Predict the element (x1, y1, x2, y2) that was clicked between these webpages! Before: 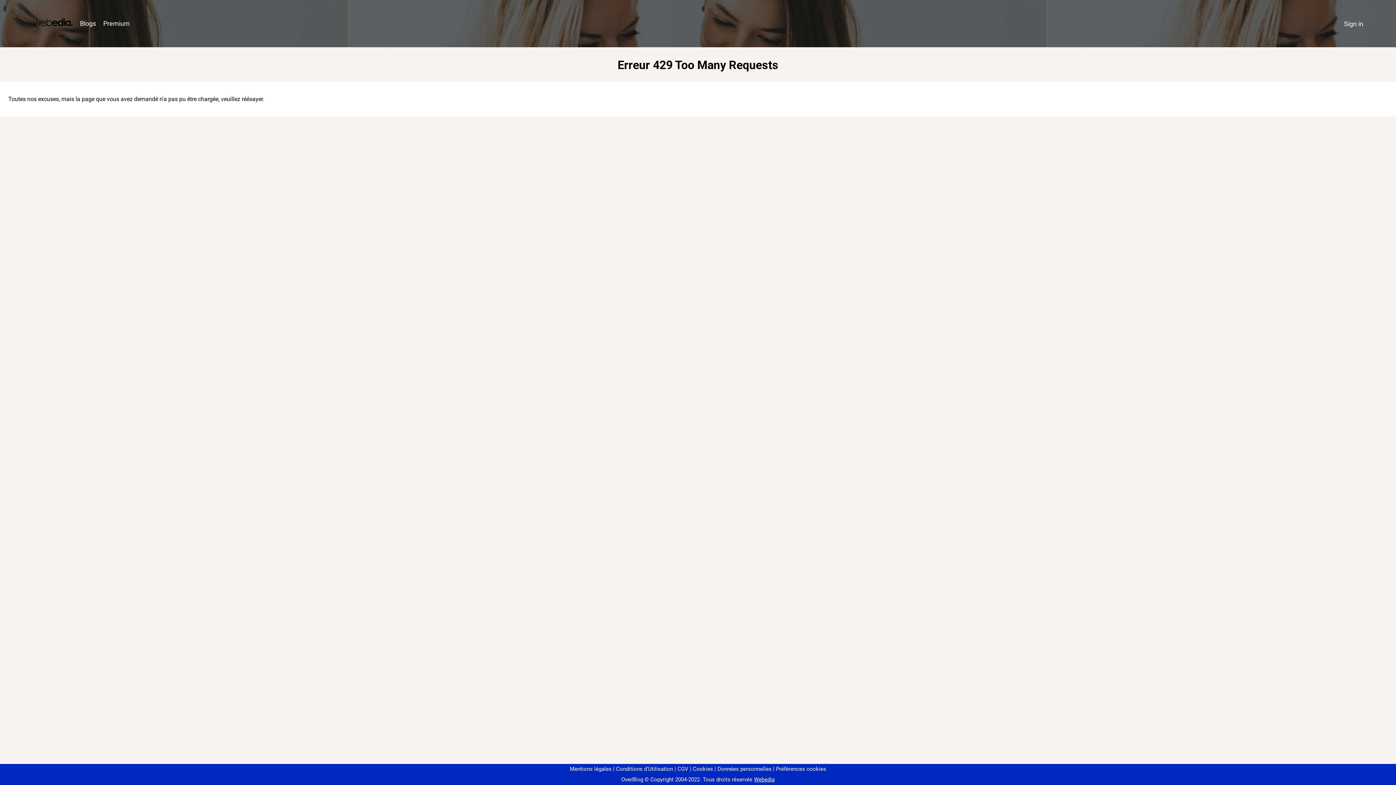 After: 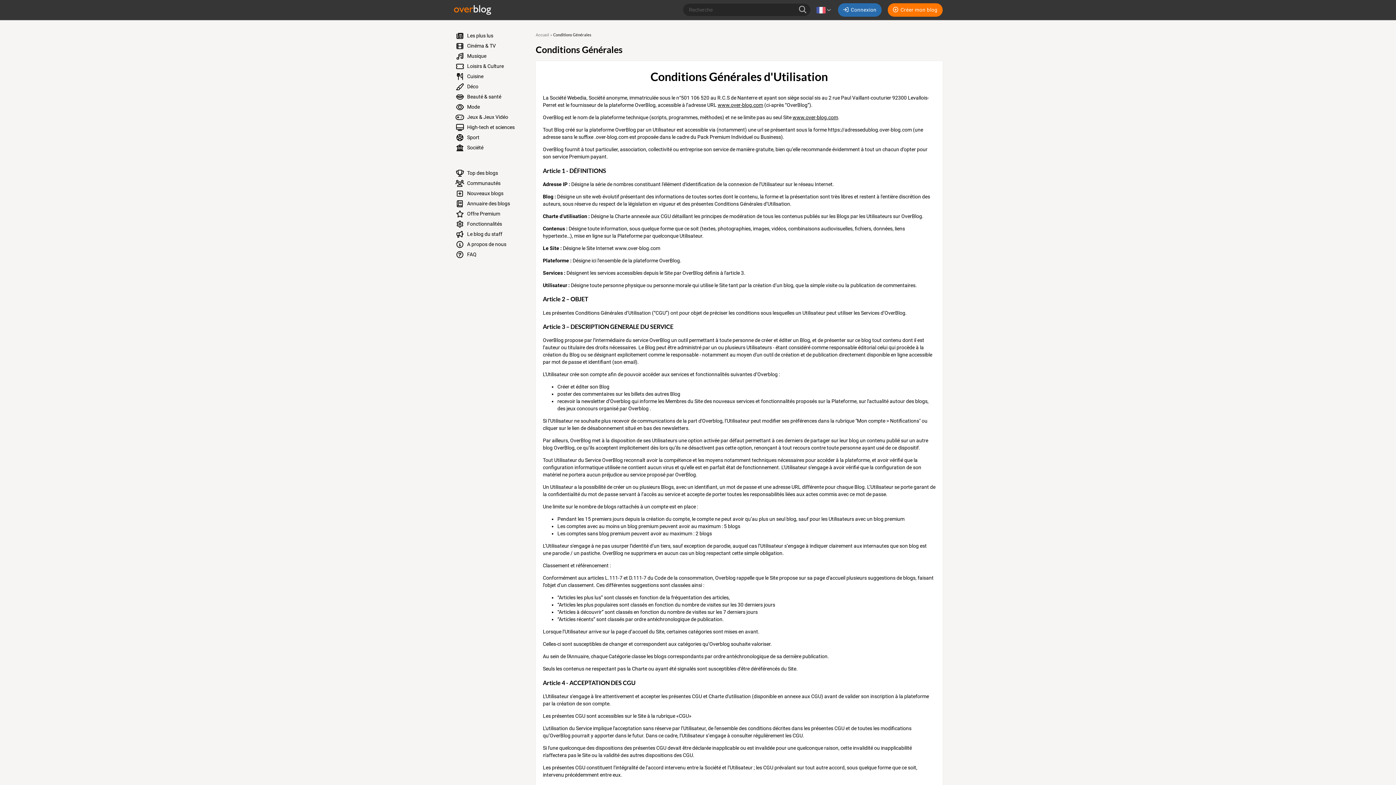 Action: label: Conditions d'Utilisation bbox: (613, 766, 673, 772)